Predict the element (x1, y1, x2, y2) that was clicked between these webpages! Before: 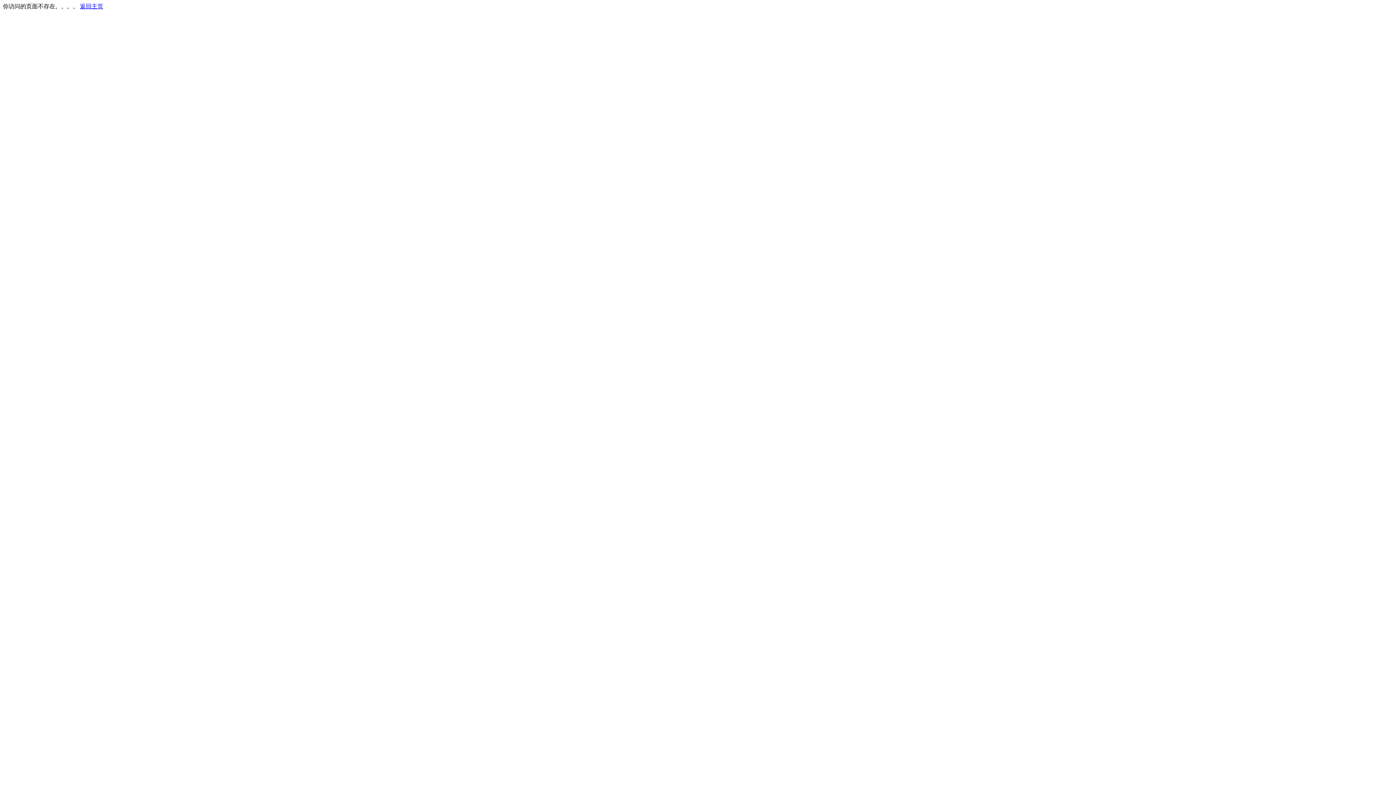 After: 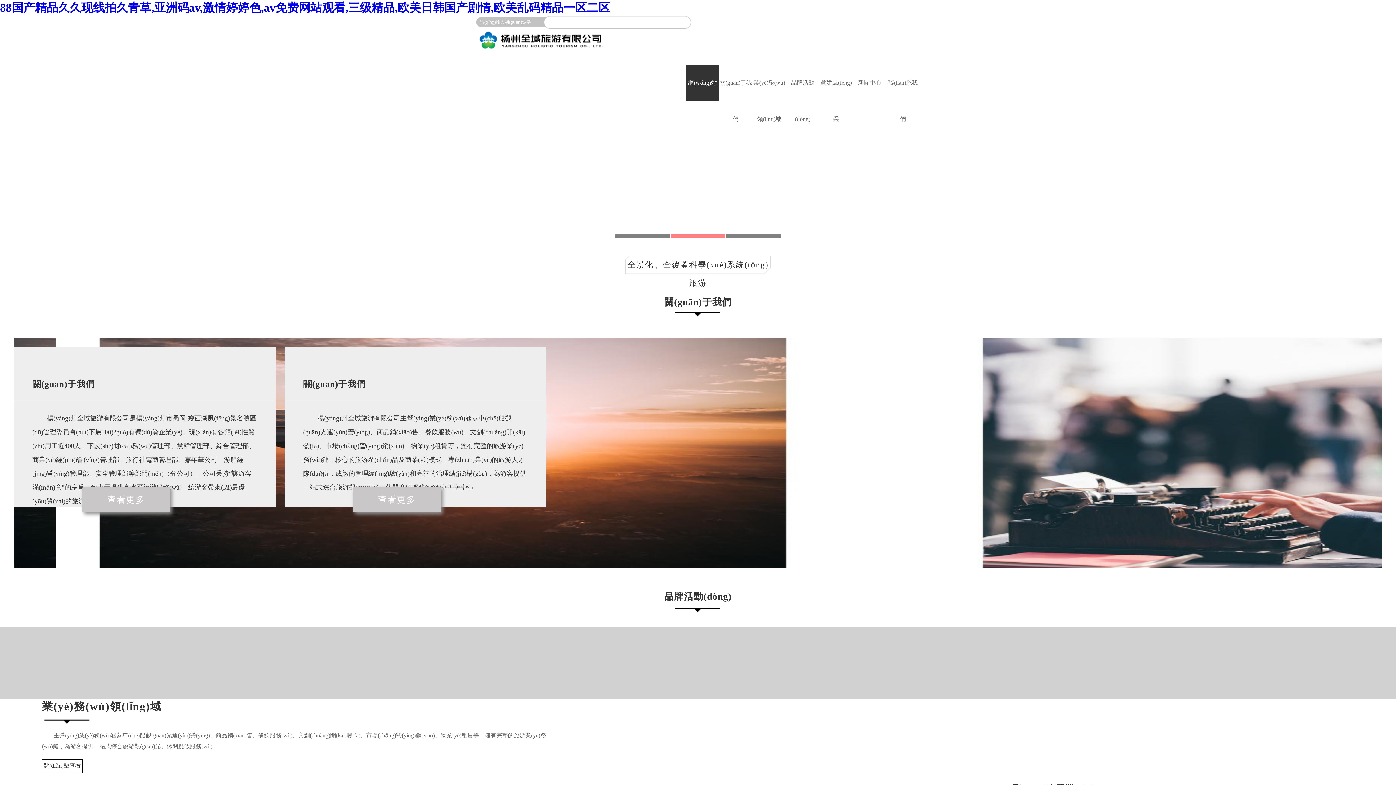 Action: bbox: (80, 3, 103, 9) label: 返回主页